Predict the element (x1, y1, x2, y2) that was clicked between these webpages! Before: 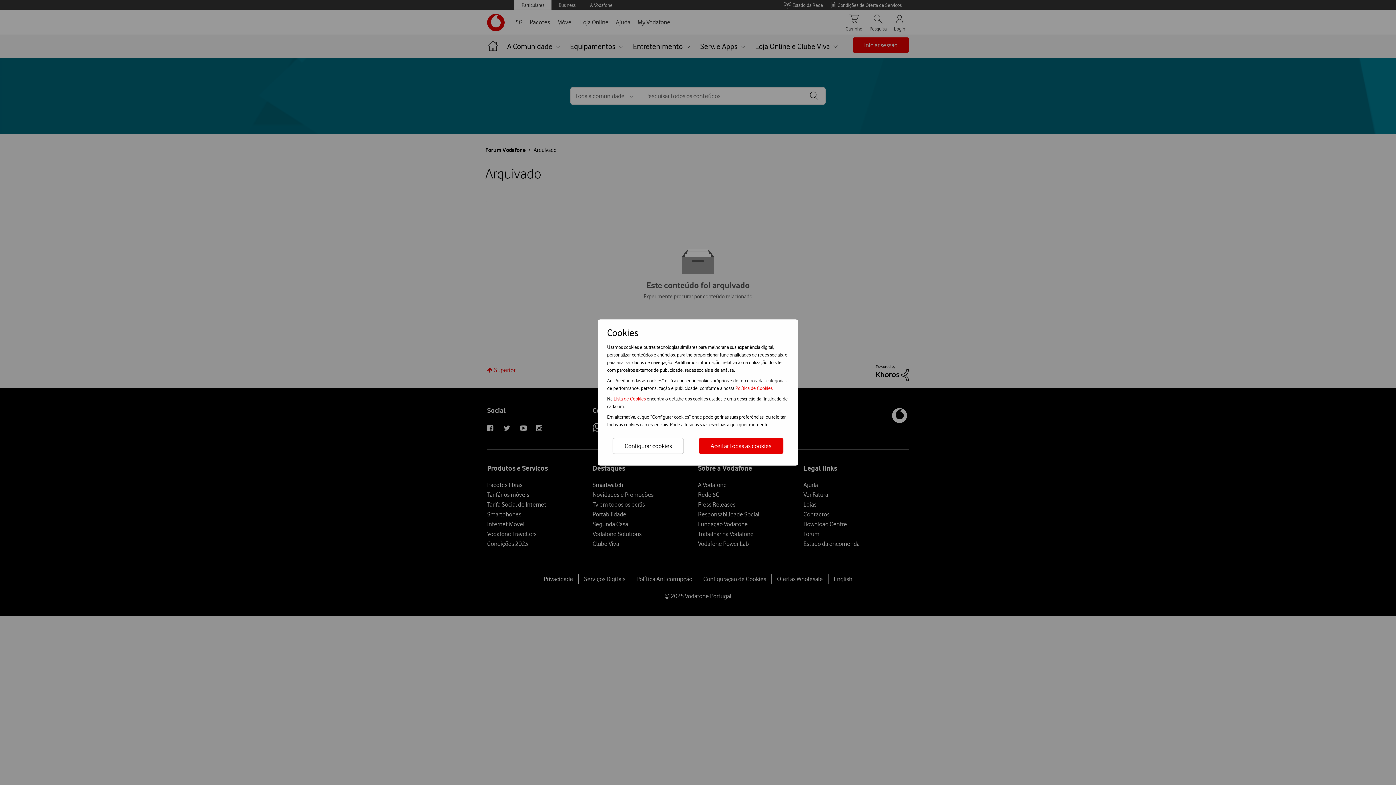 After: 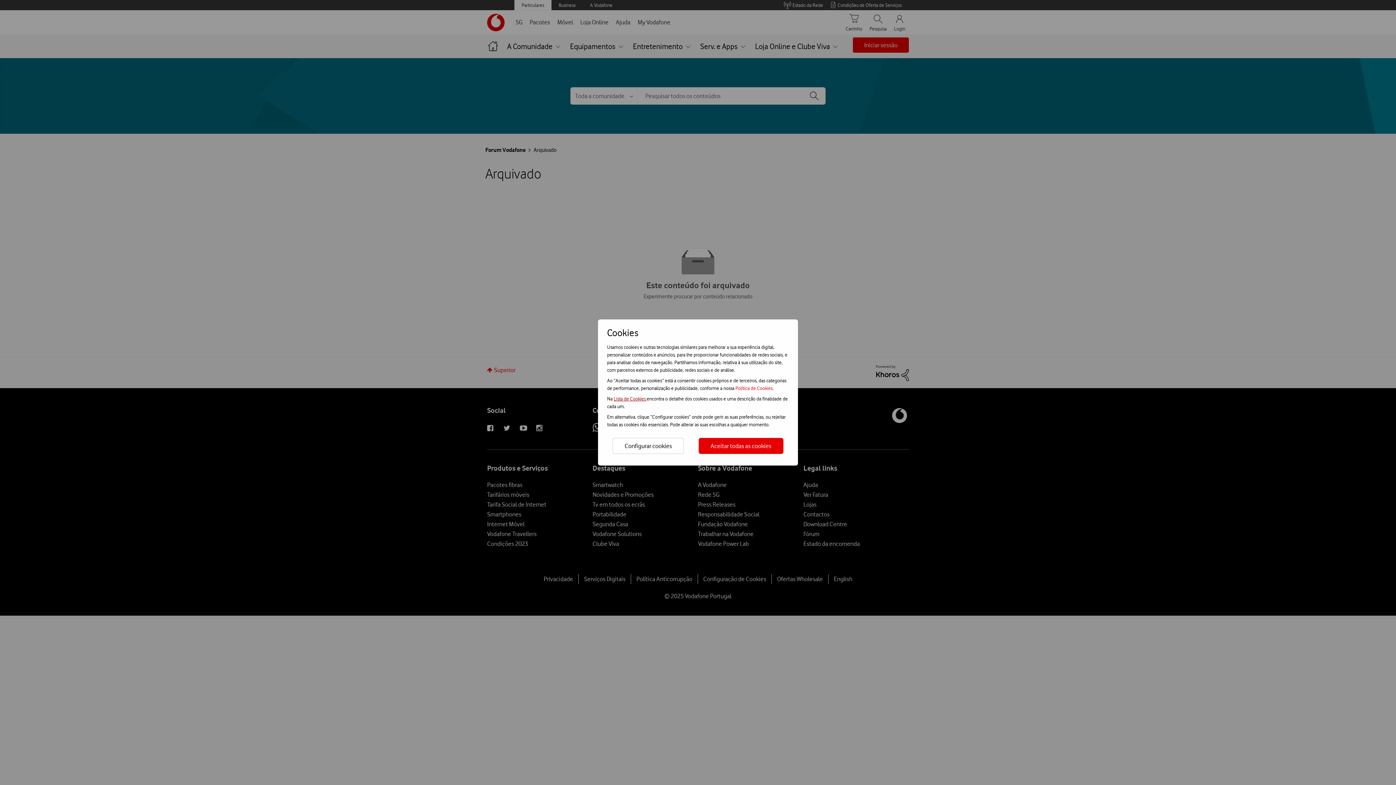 Action: bbox: (613, 396, 646, 401) label: Lista de Cookies 